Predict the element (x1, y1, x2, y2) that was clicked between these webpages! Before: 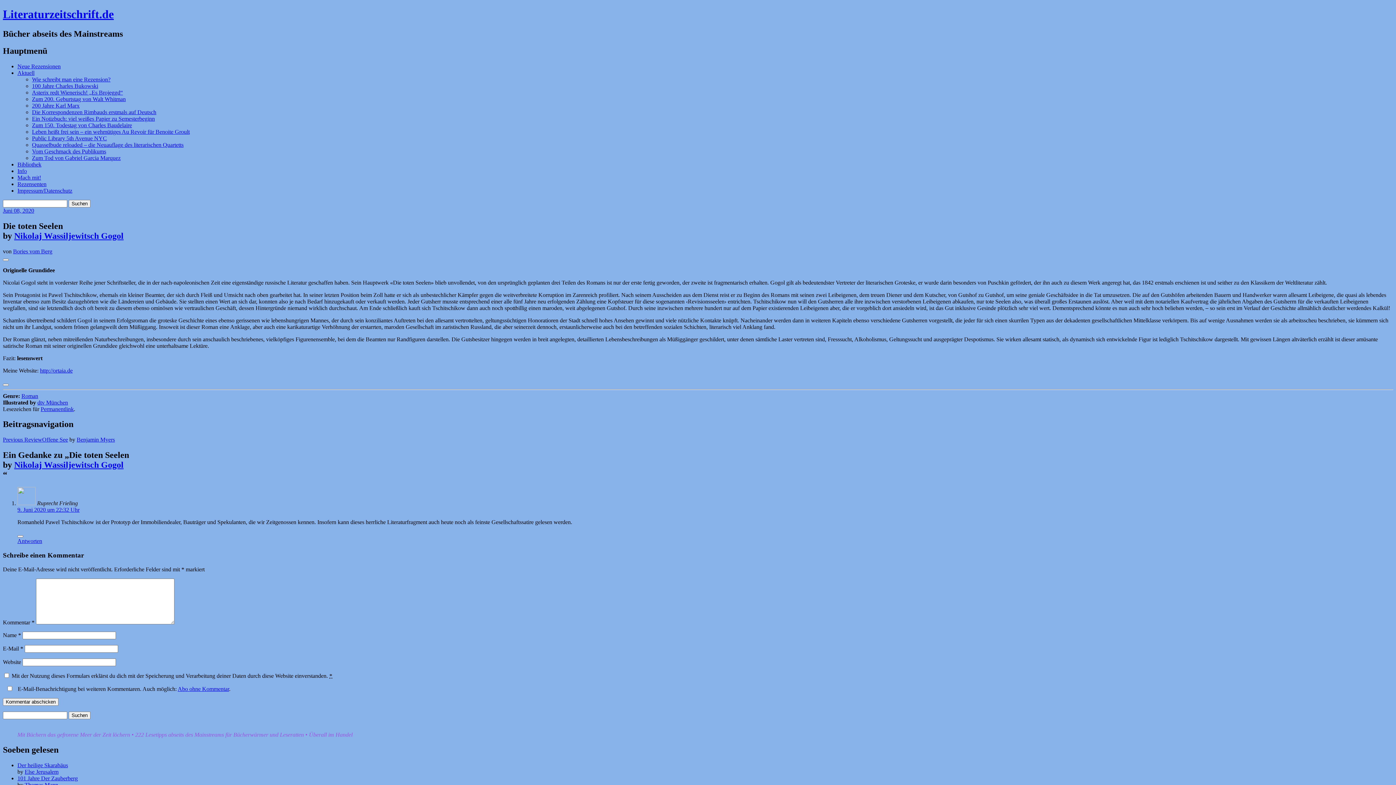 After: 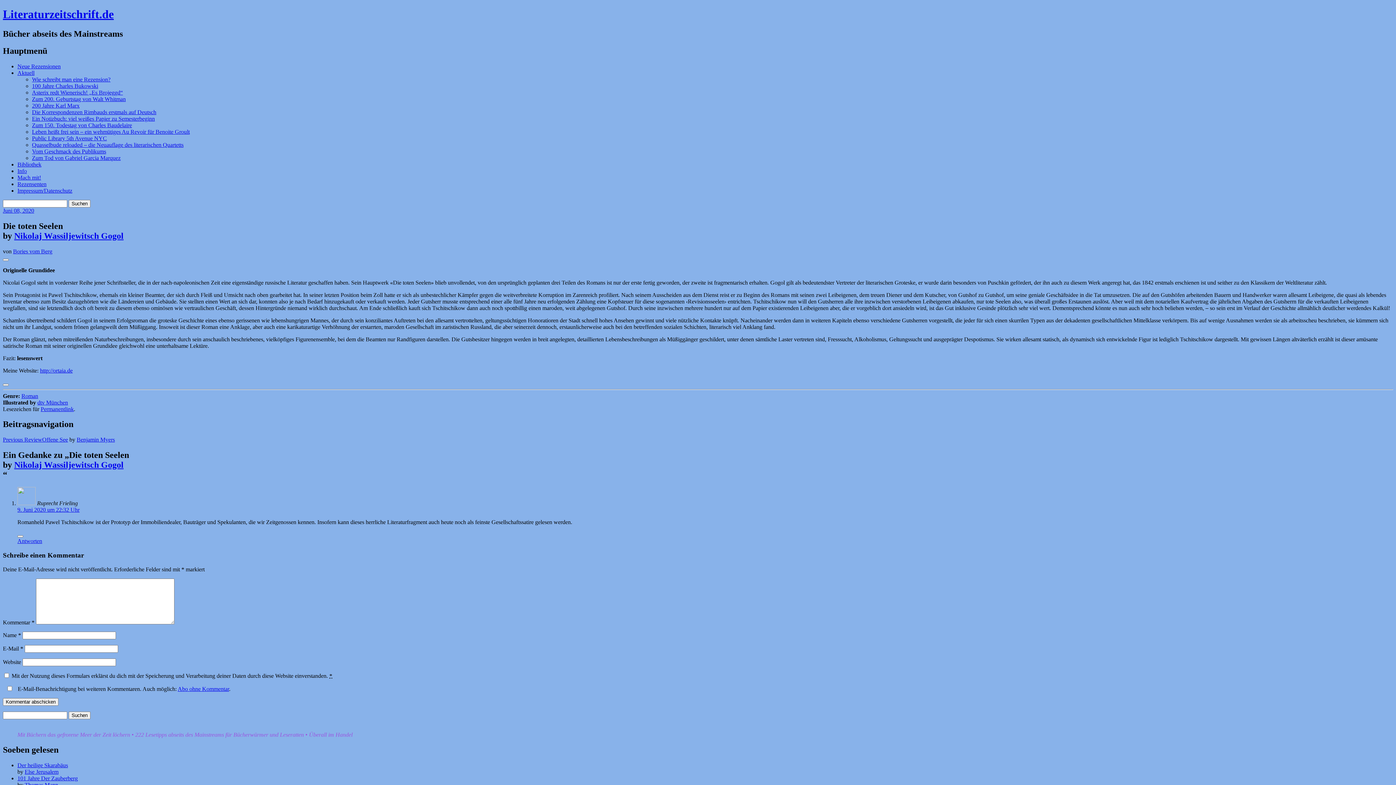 Action: label: Juni 08, 2020 bbox: (2, 207, 34, 213)